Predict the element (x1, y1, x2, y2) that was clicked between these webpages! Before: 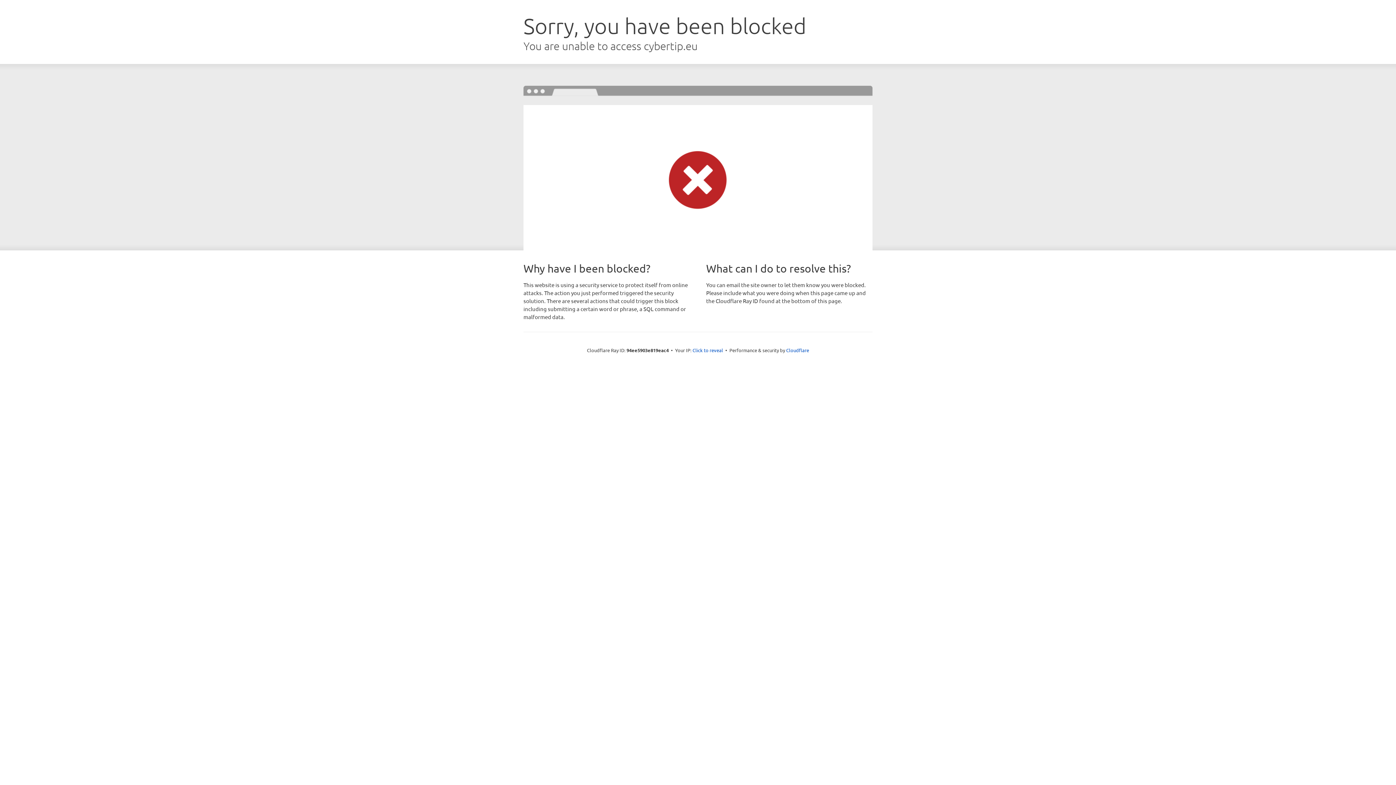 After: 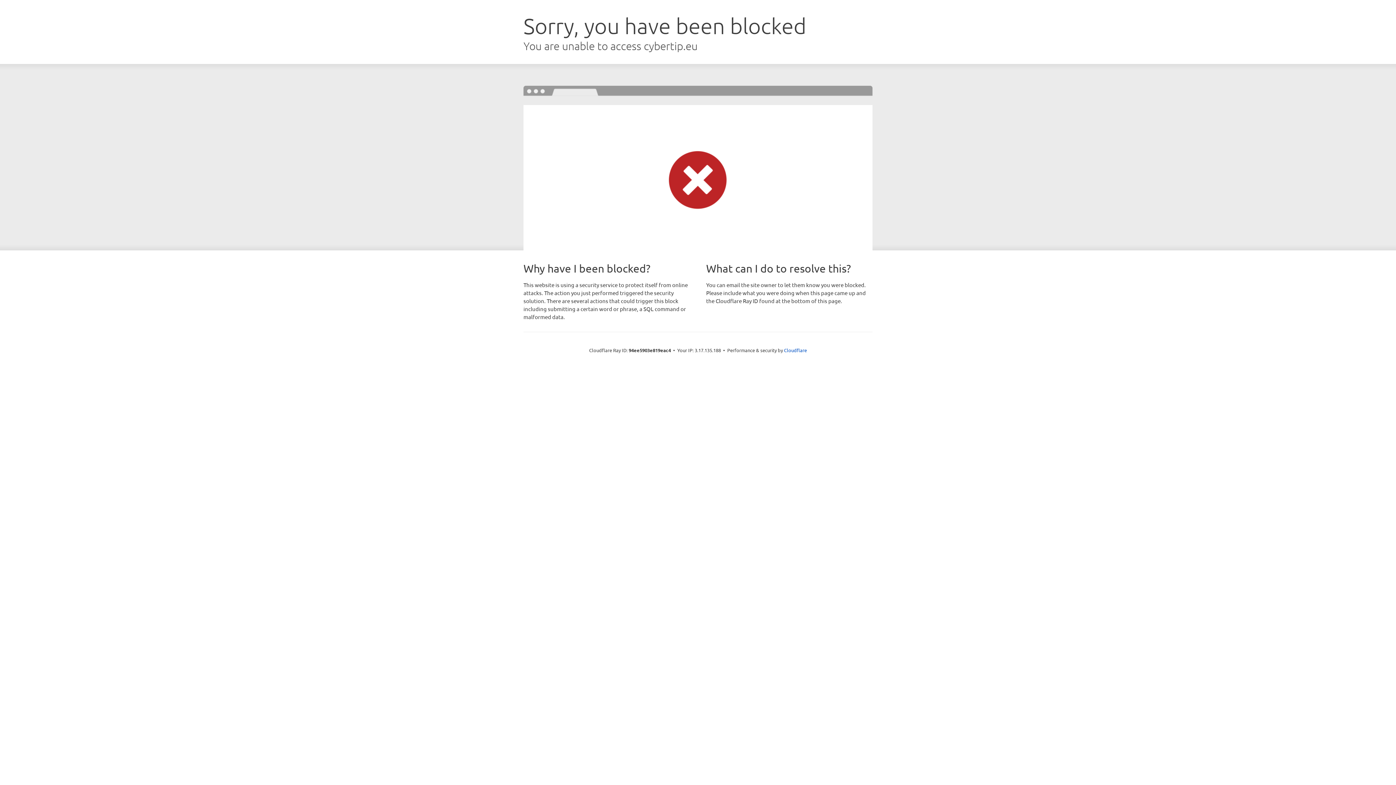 Action: bbox: (692, 346, 723, 353) label: Click to reveal